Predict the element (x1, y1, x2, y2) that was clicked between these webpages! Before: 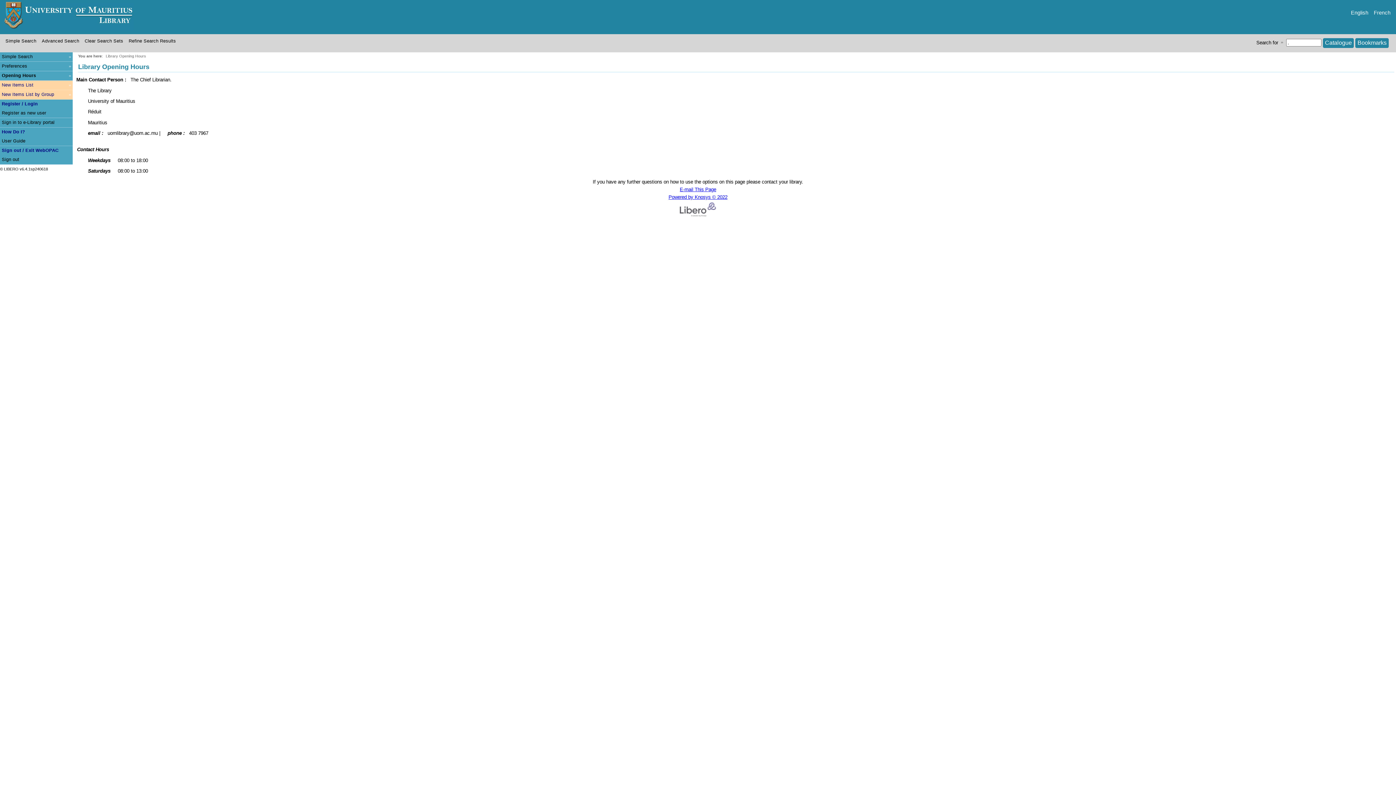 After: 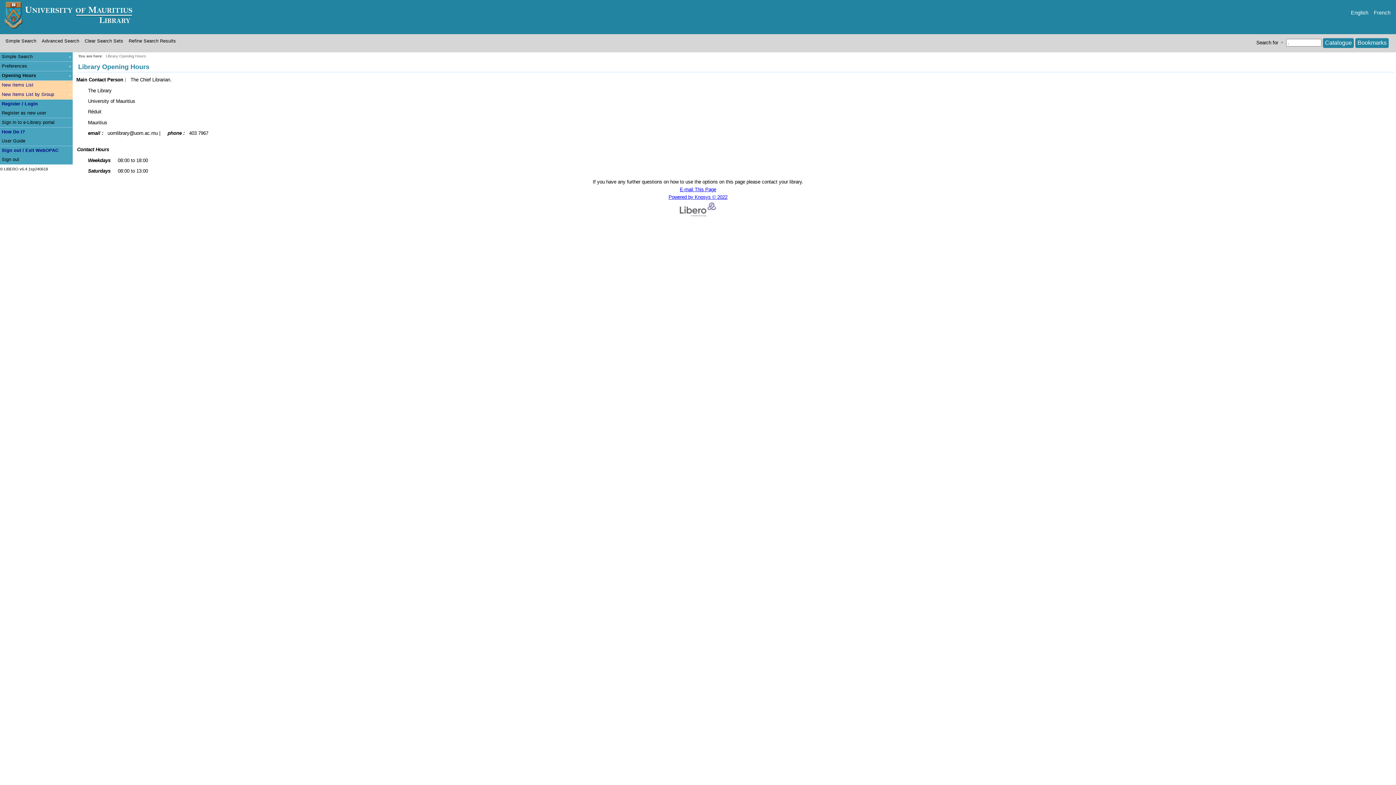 Action: bbox: (1, 27, 134, 31)